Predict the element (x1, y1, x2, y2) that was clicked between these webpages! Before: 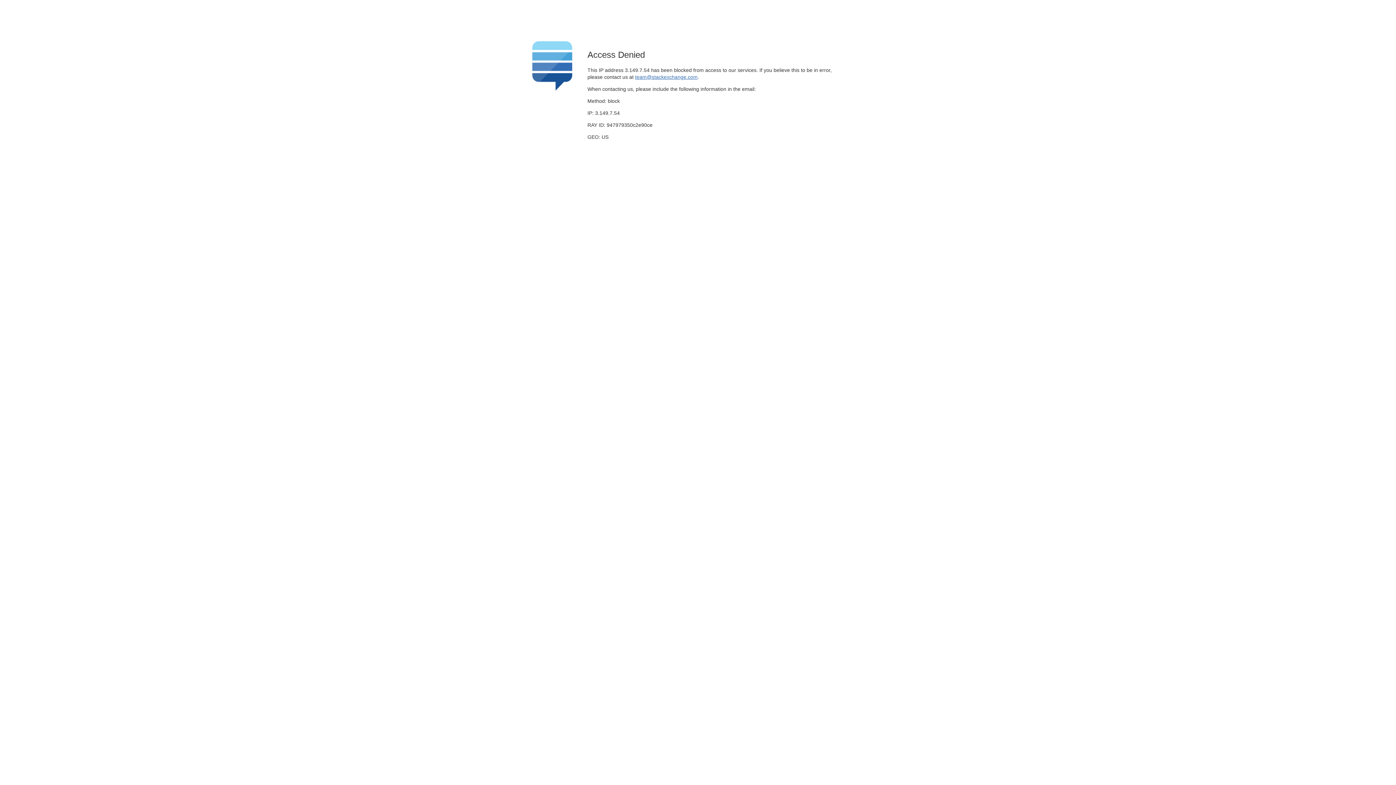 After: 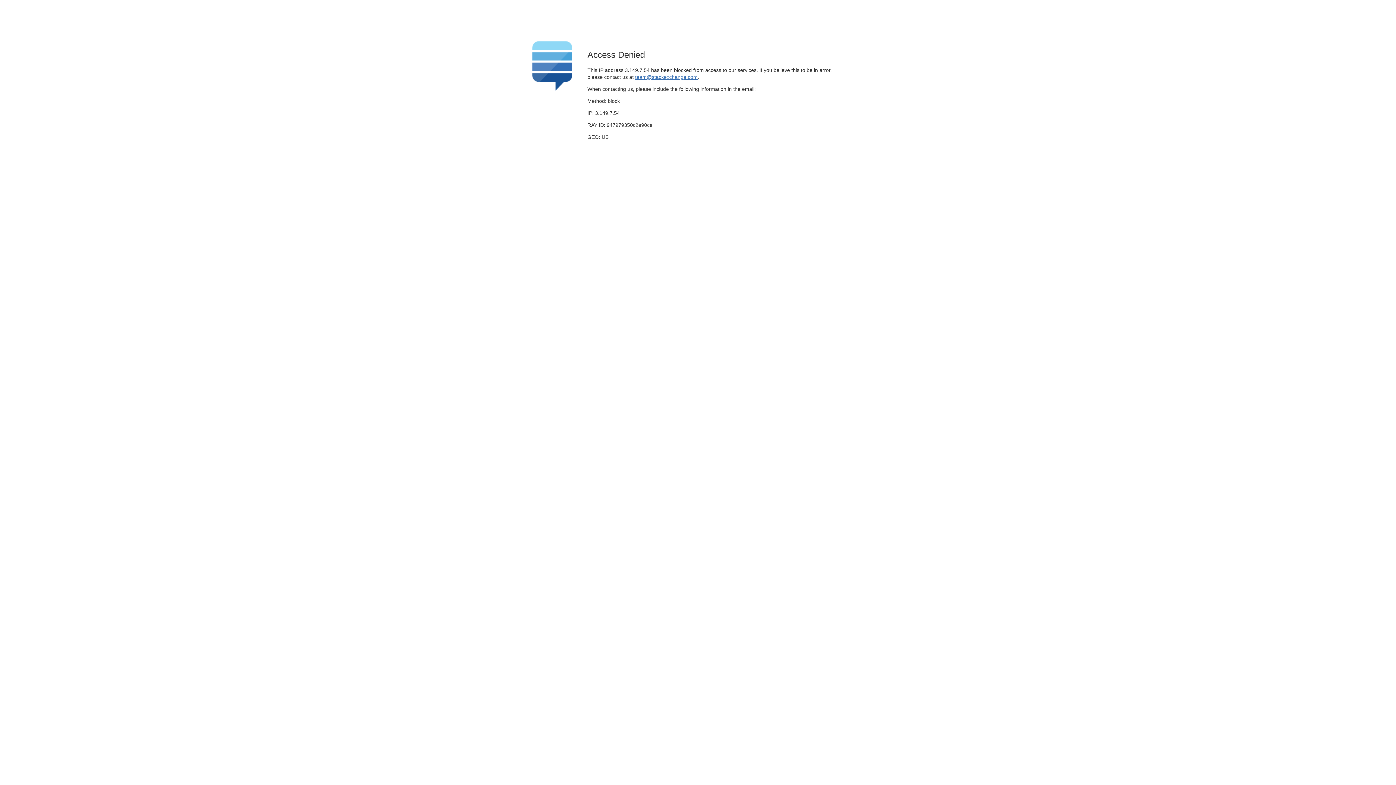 Action: bbox: (635, 74, 697, 79) label: team@stackexchange.com